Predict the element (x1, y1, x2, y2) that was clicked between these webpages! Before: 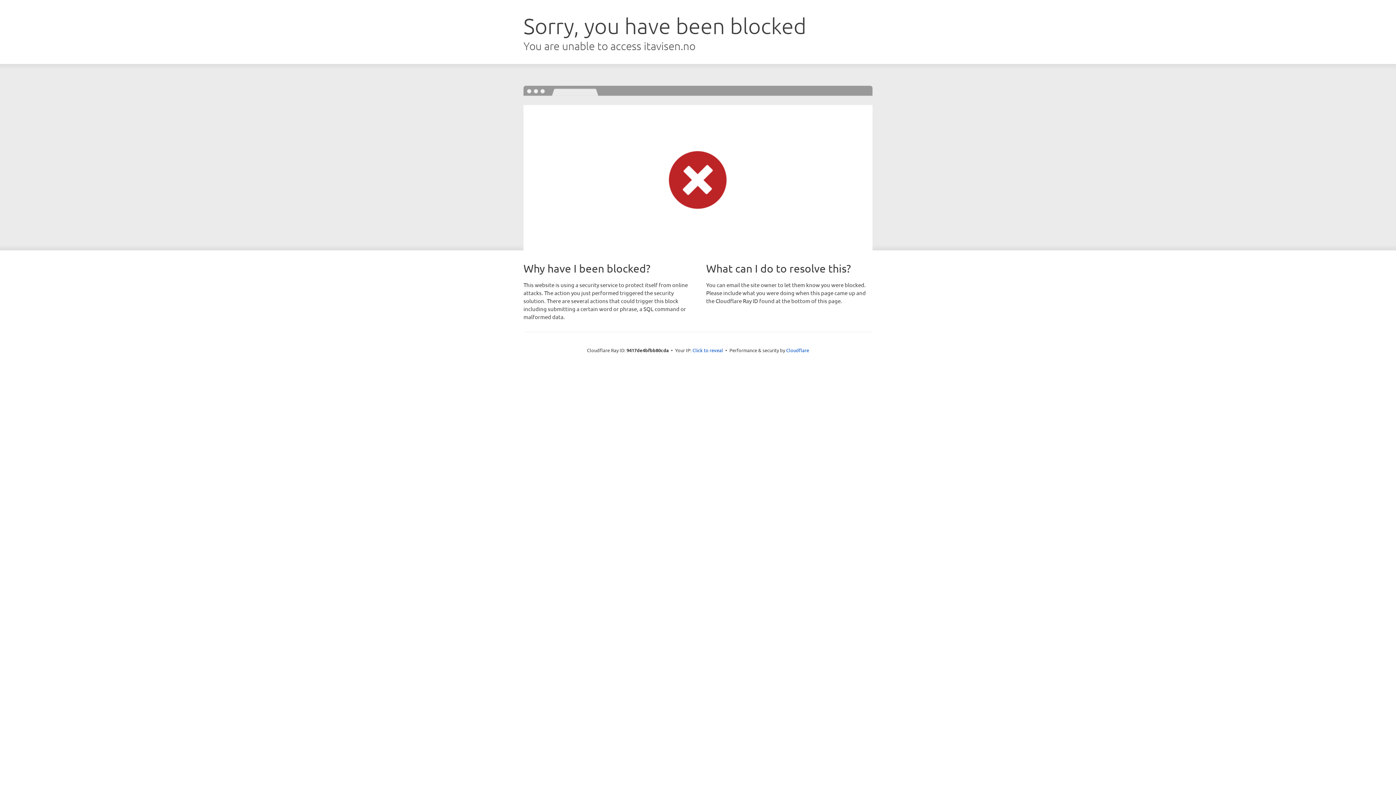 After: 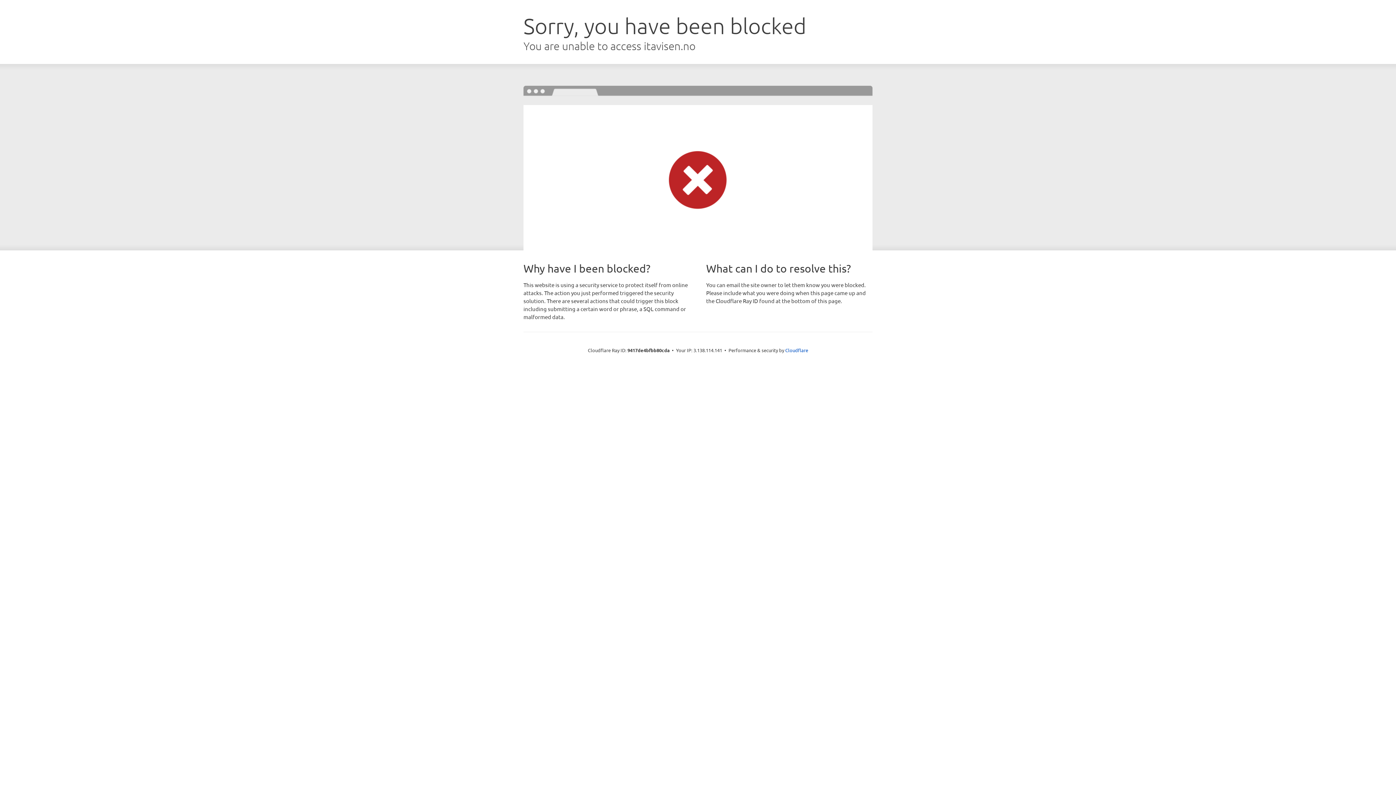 Action: bbox: (692, 346, 723, 353) label: Click to reveal